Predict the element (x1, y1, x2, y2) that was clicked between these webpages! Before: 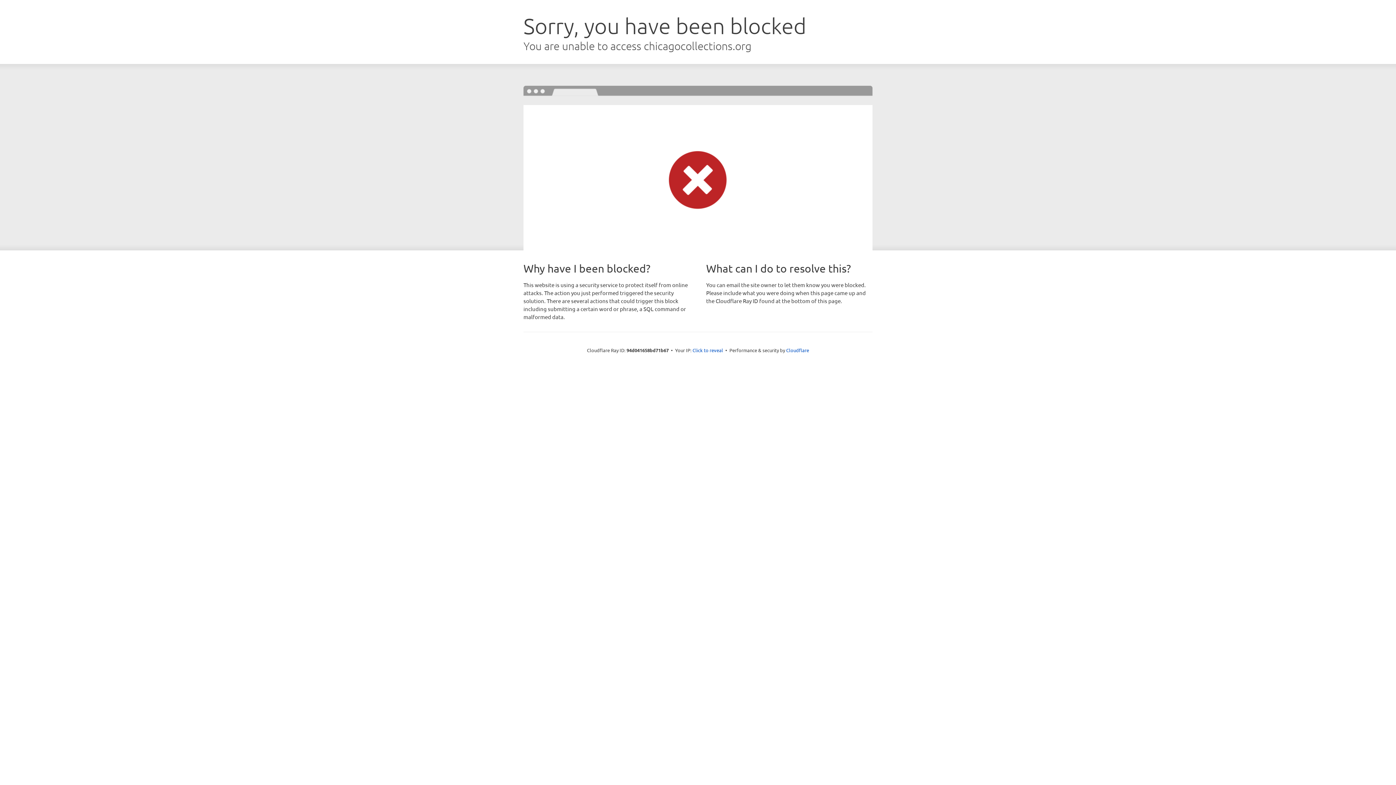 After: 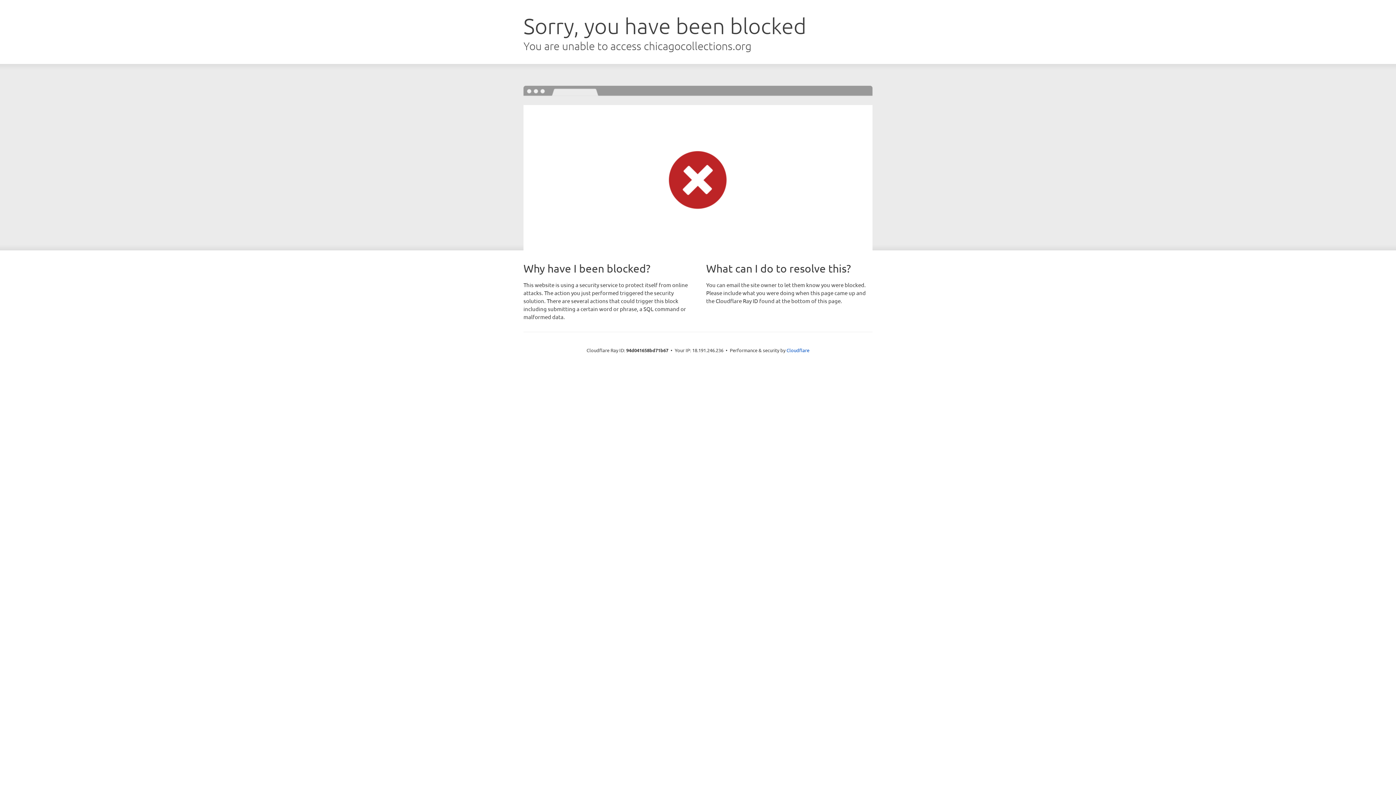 Action: bbox: (692, 346, 723, 353) label: Click to reveal